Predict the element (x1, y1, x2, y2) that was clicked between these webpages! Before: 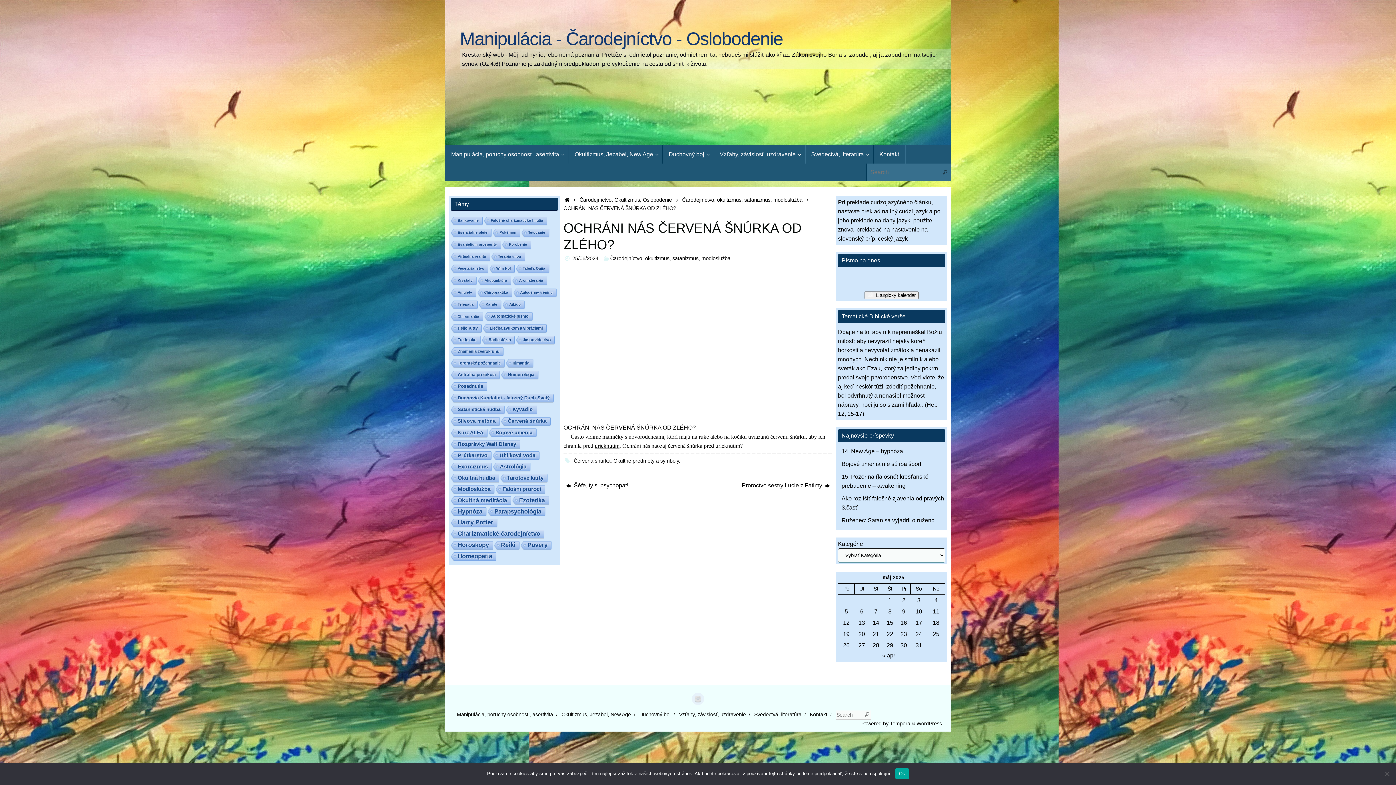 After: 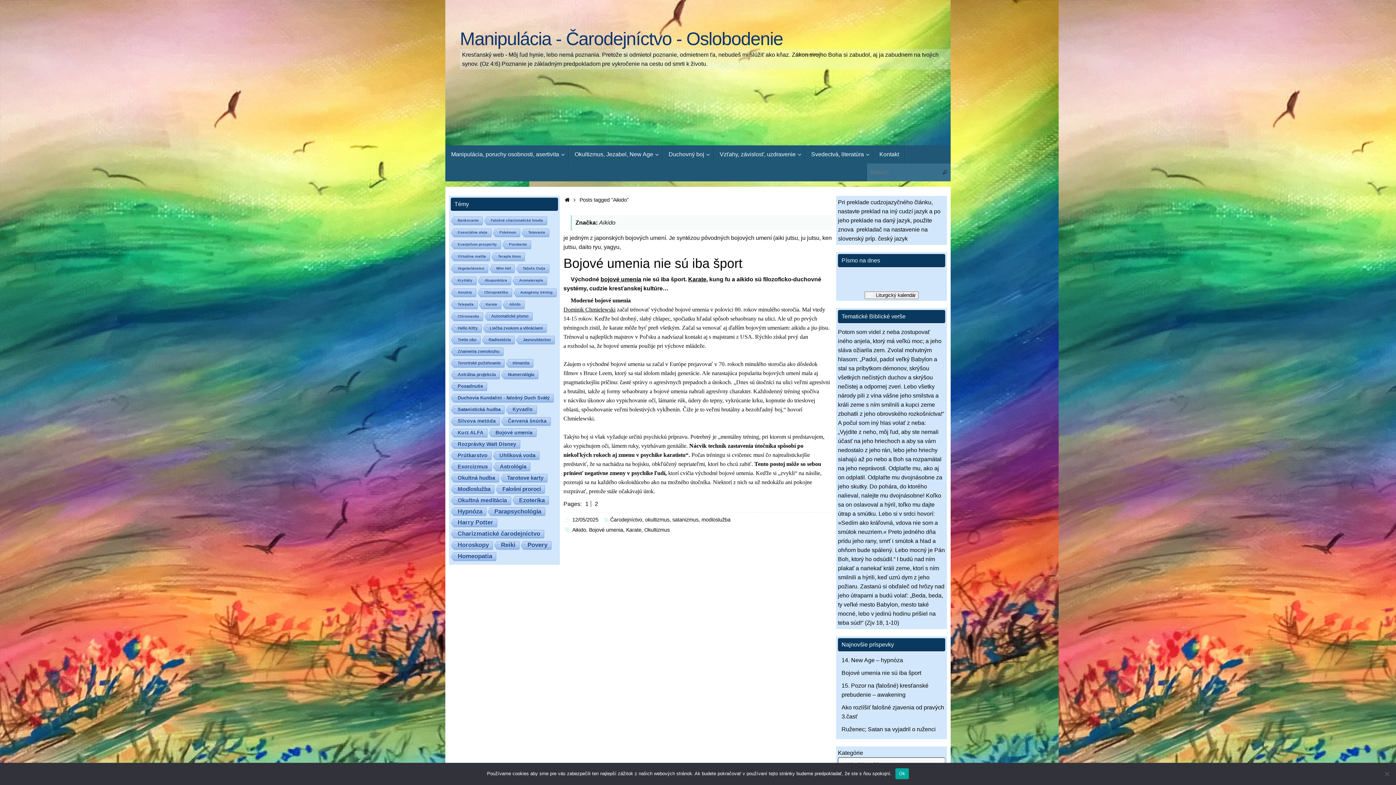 Action: bbox: (501, 300, 524, 309) label: Aikido (1 položka)